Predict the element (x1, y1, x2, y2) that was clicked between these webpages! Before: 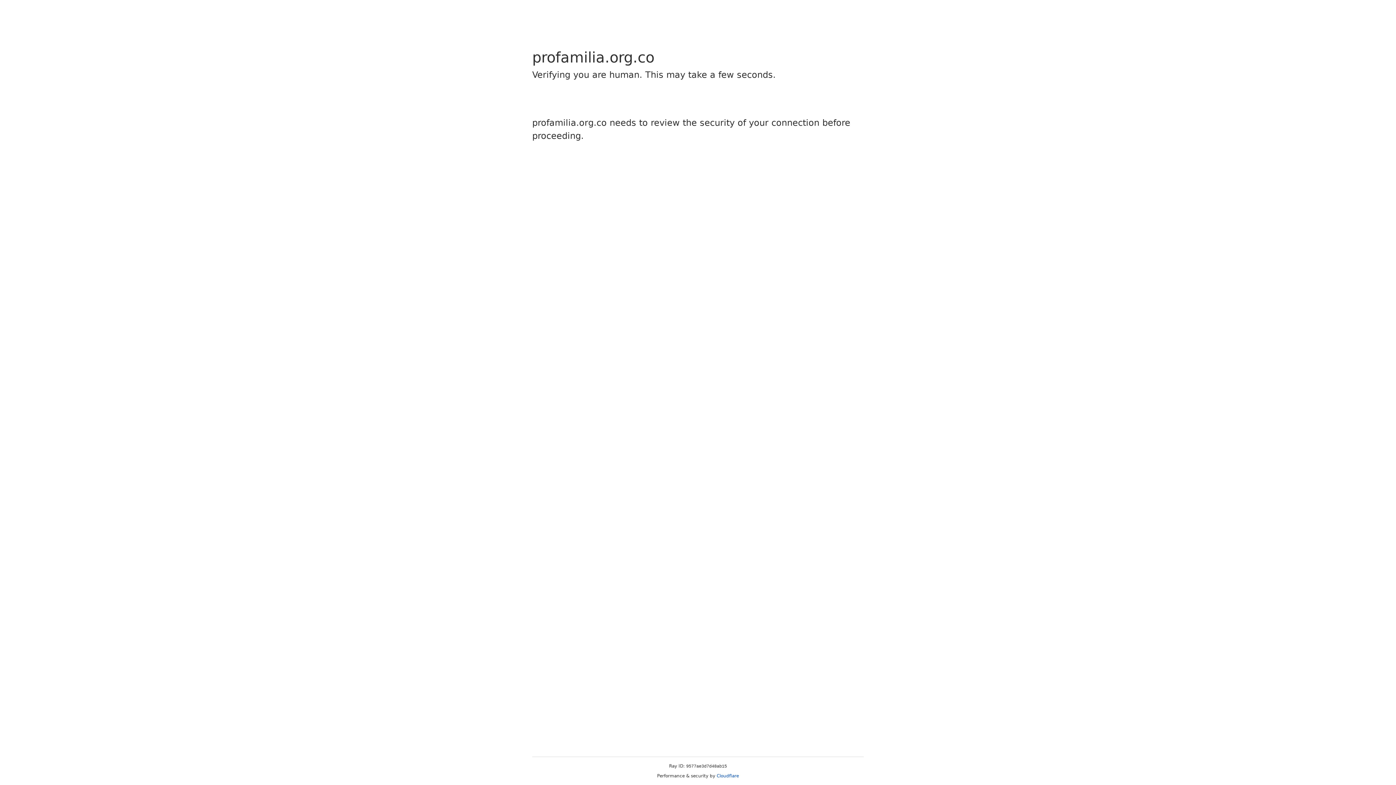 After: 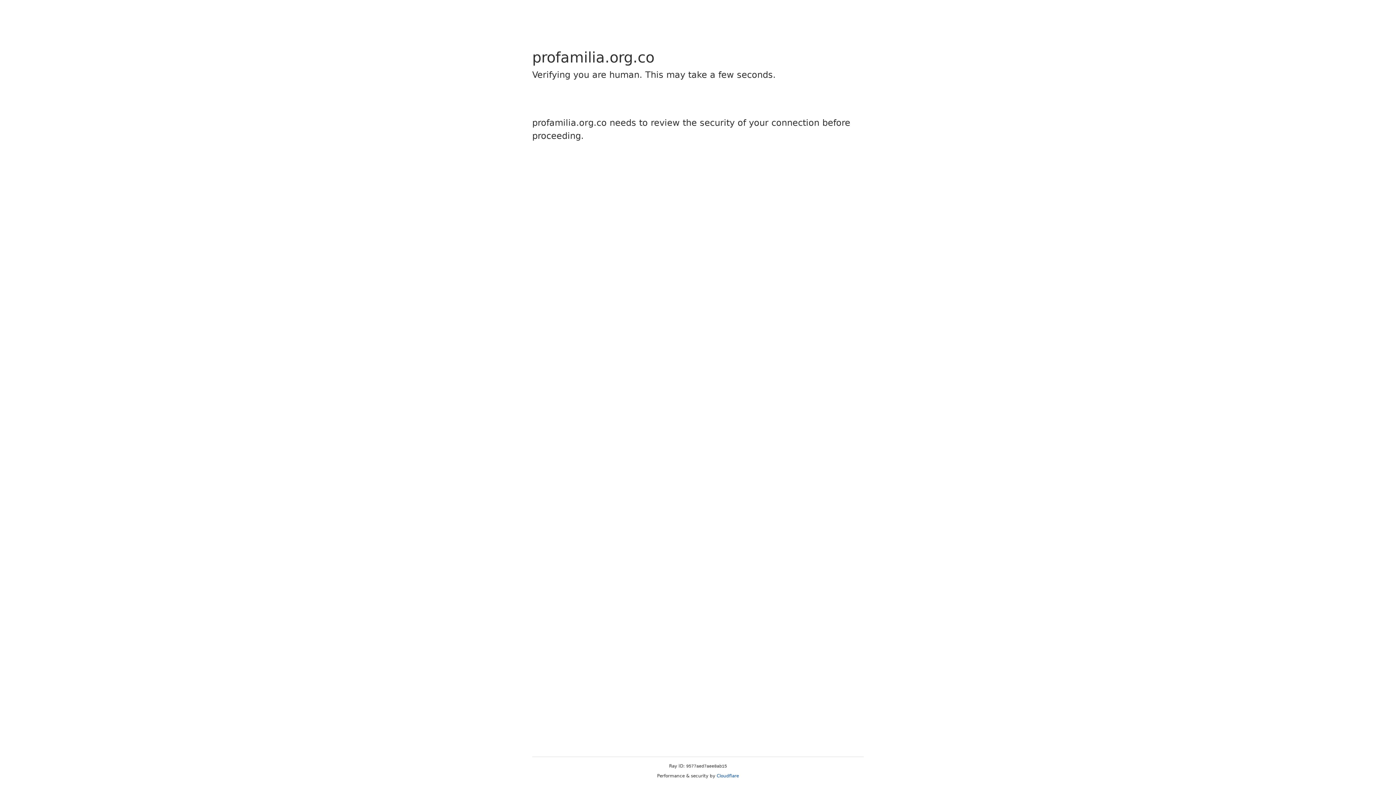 Action: label: Cloudflare bbox: (716, 773, 739, 778)